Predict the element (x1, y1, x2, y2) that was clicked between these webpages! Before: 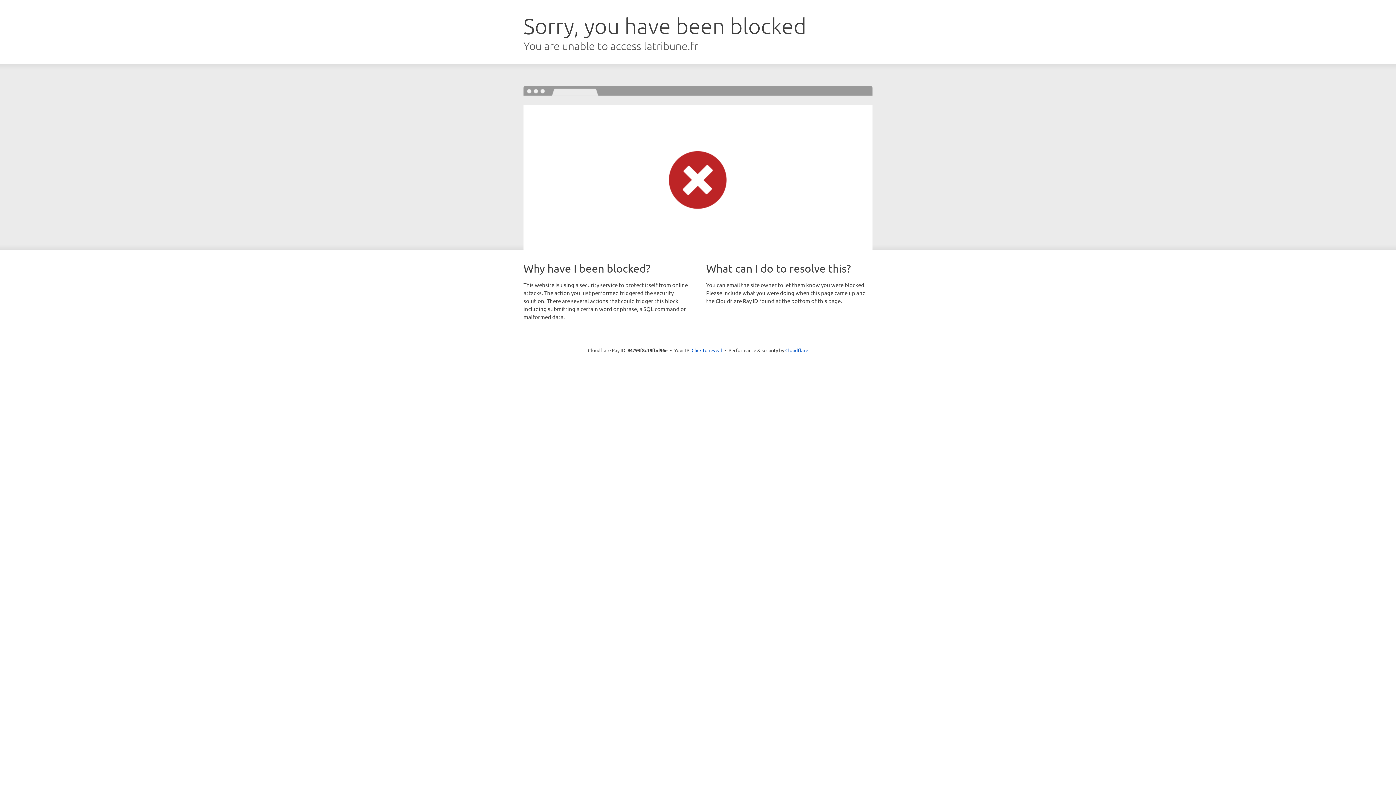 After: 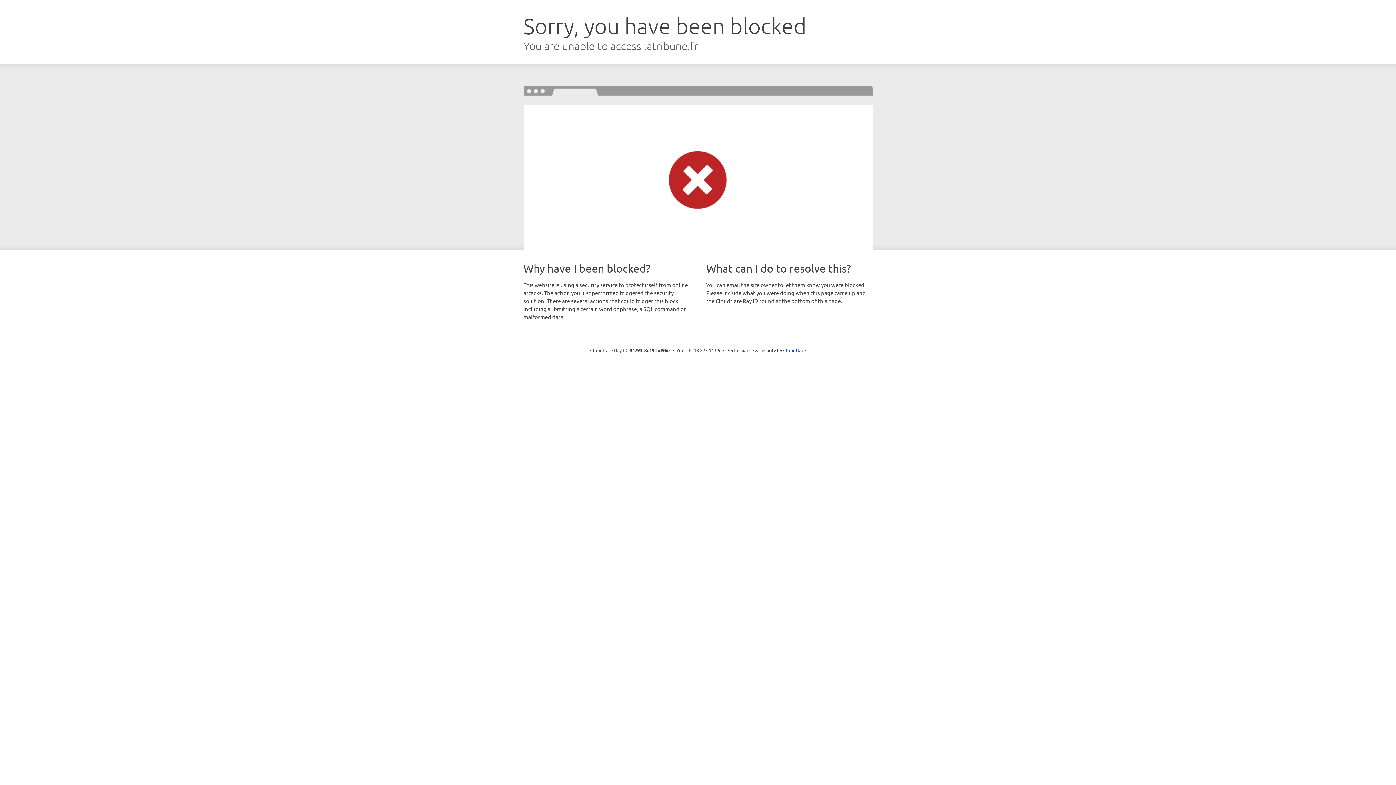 Action: label: Click to reveal bbox: (691, 346, 722, 353)